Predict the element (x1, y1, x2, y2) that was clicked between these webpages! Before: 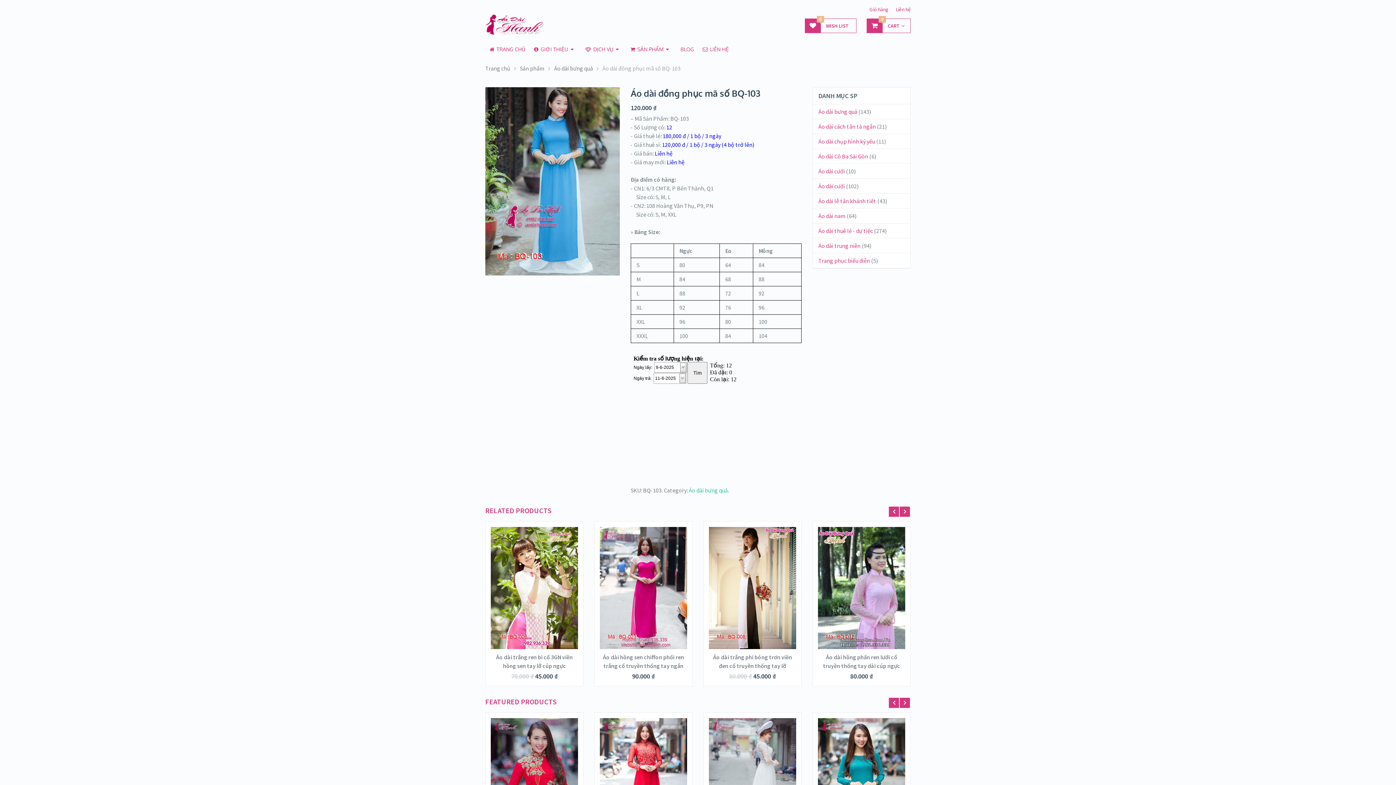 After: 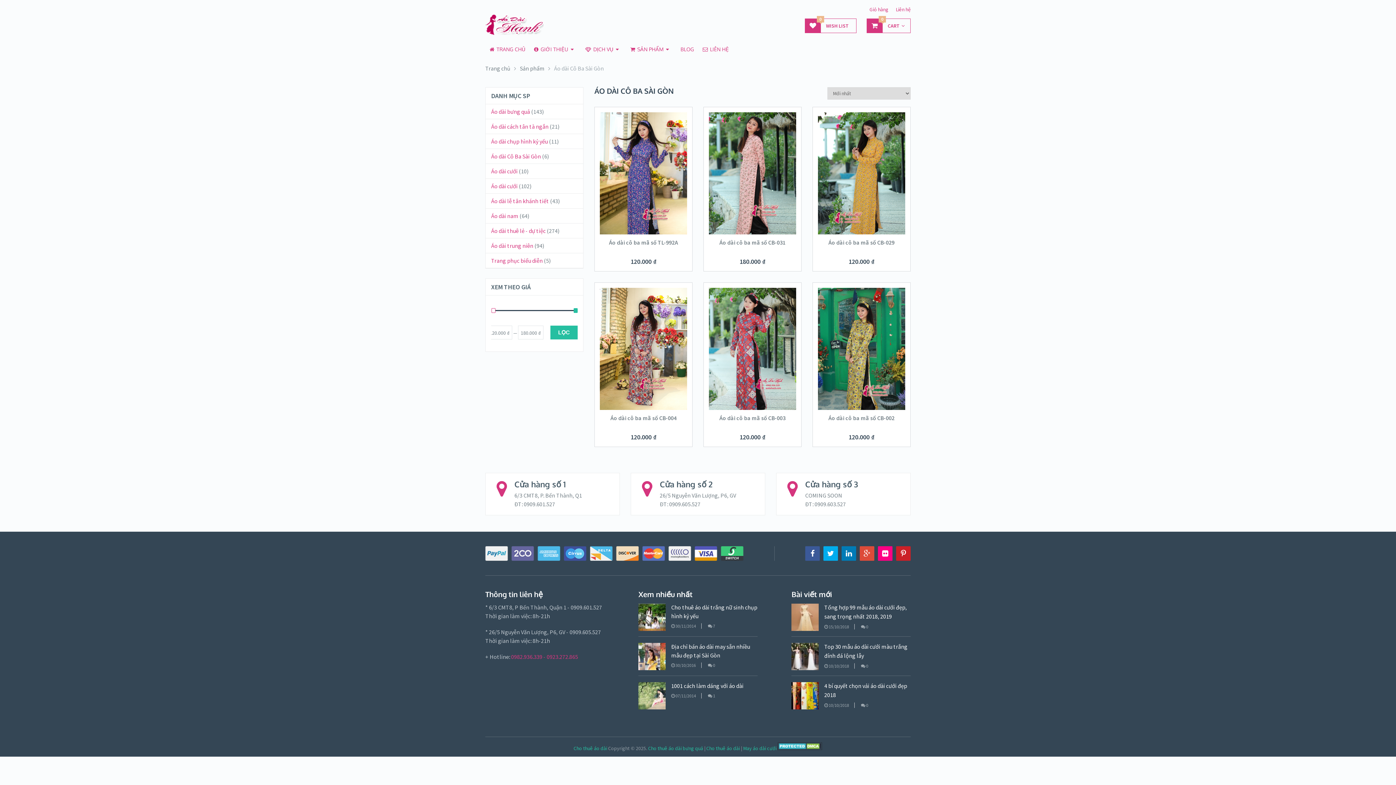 Action: bbox: (818, 152, 868, 160) label: Áo dài Cô Ba Sài Gòn